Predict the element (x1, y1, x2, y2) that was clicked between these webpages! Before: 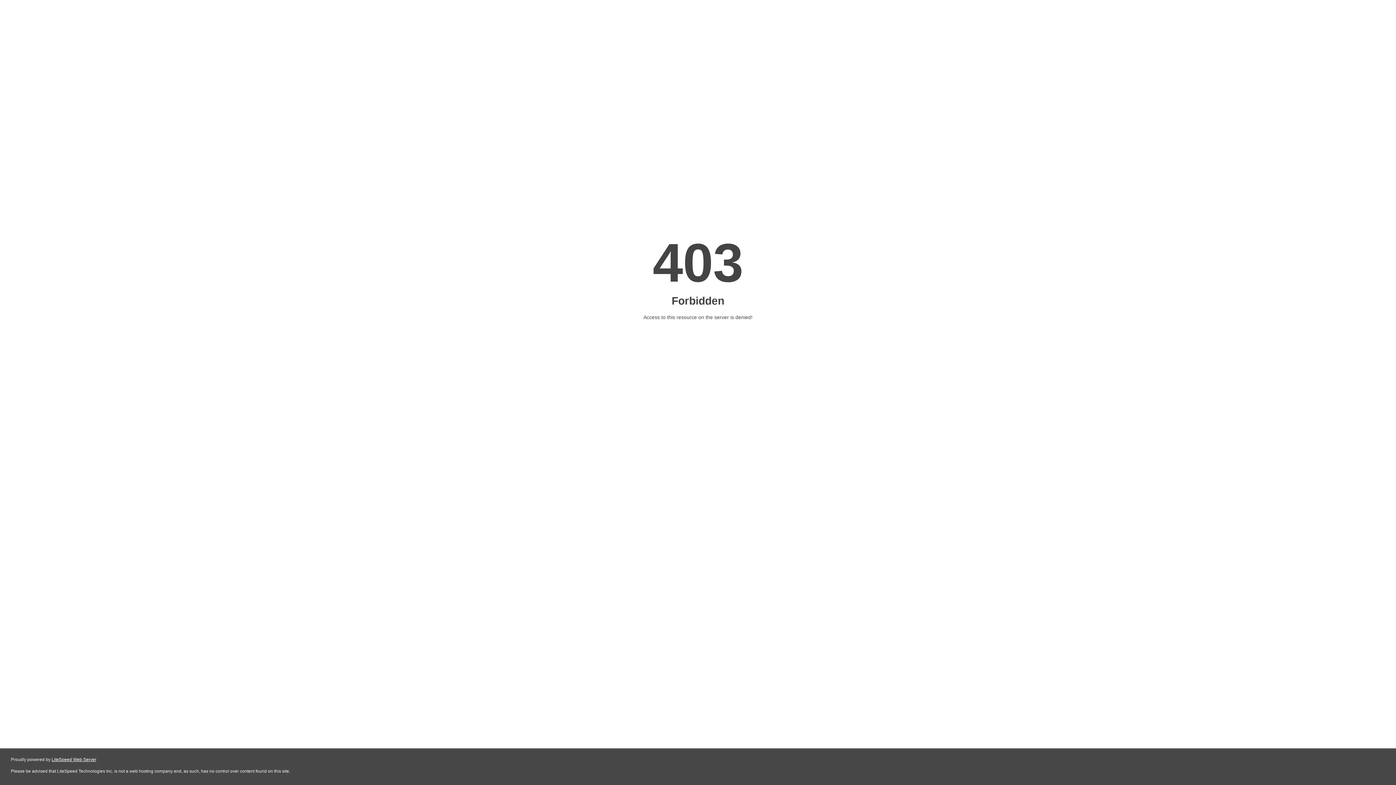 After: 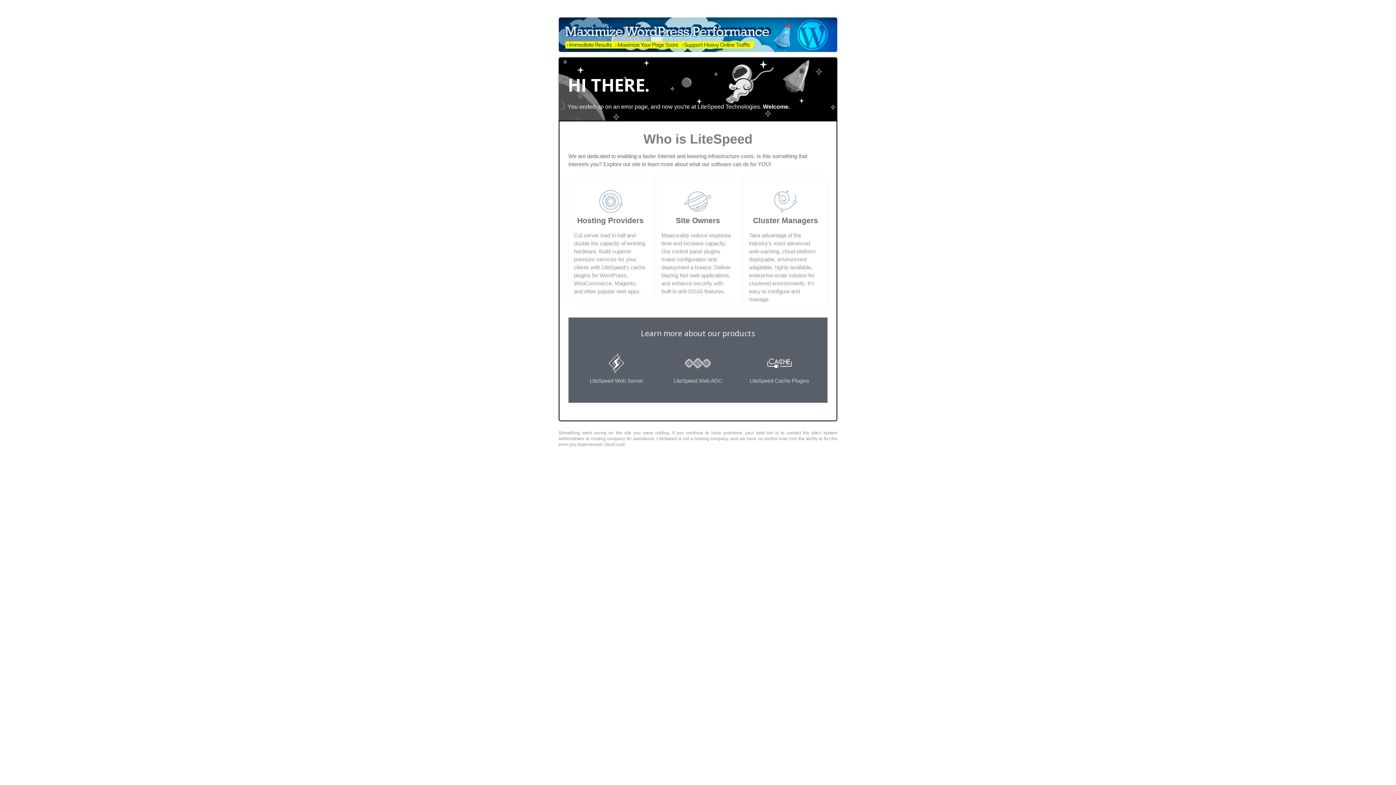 Action: label: LiteSpeed Web Server bbox: (51, 757, 96, 762)